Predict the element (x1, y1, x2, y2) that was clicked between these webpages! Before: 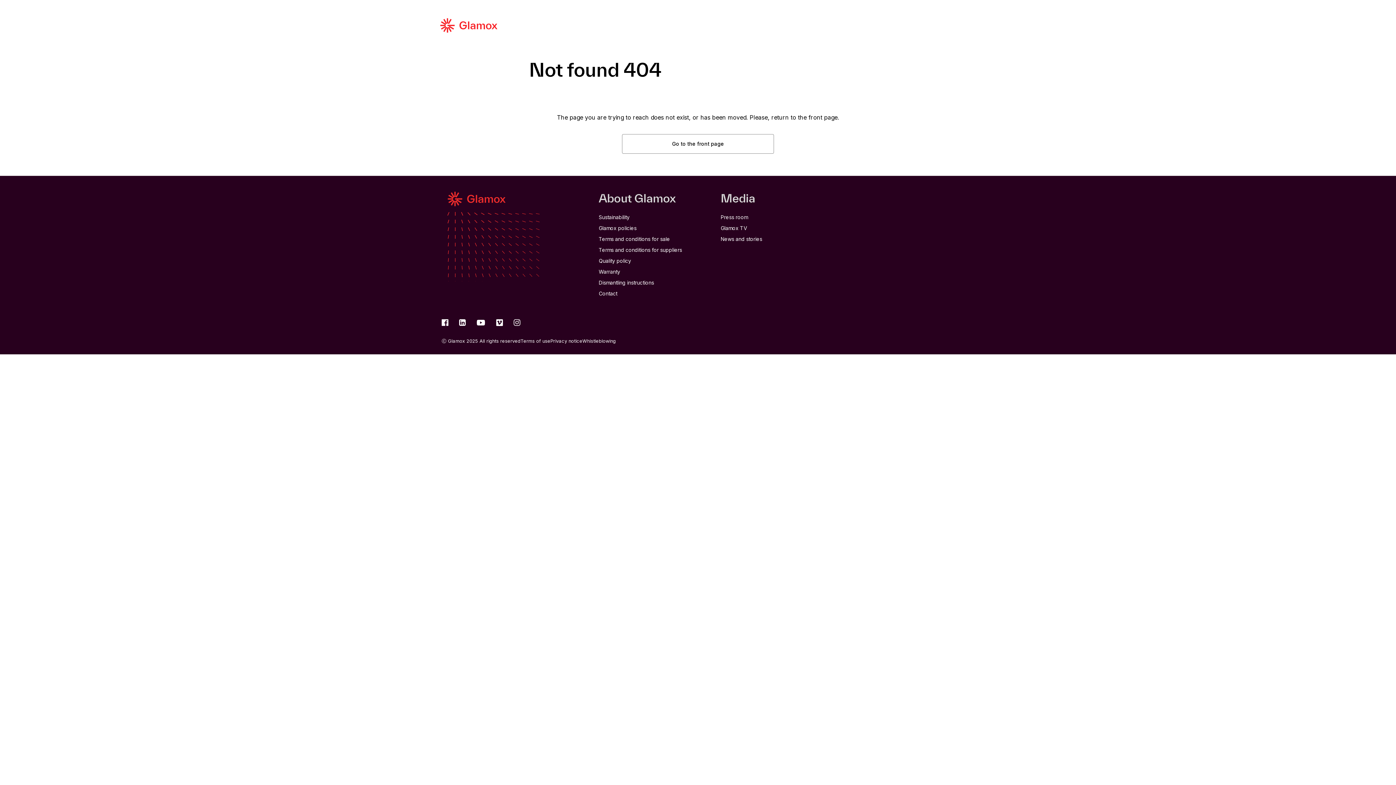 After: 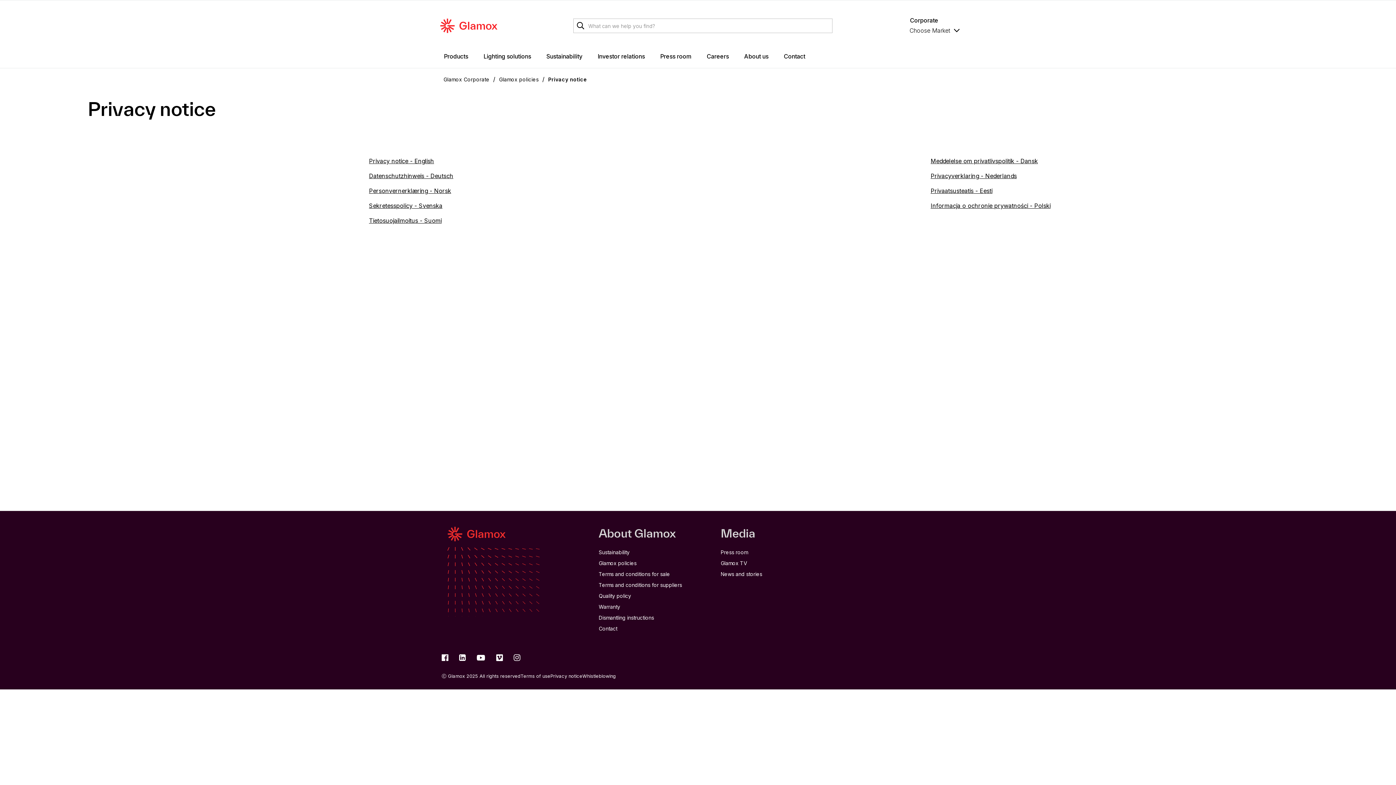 Action: bbox: (550, 338, 582, 344) label: Privacy notice